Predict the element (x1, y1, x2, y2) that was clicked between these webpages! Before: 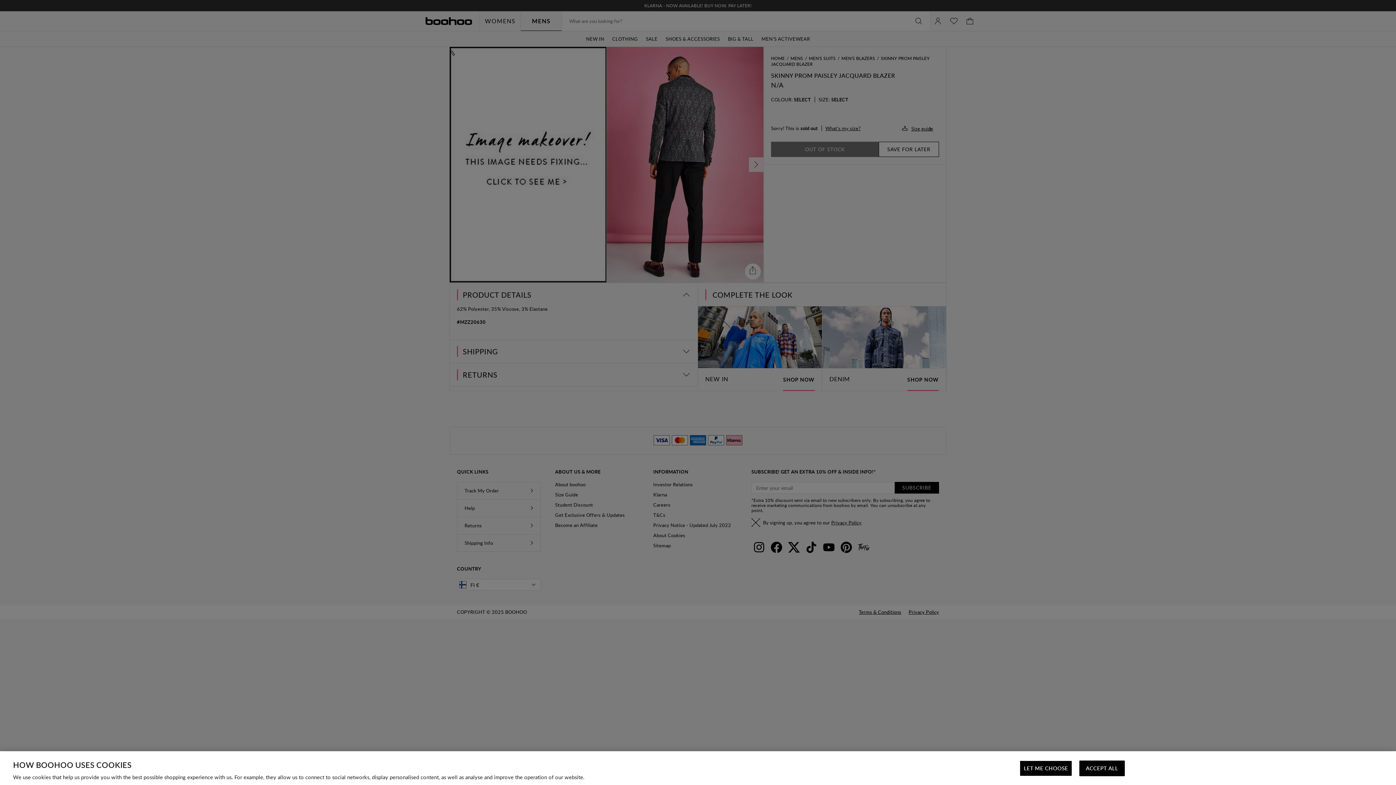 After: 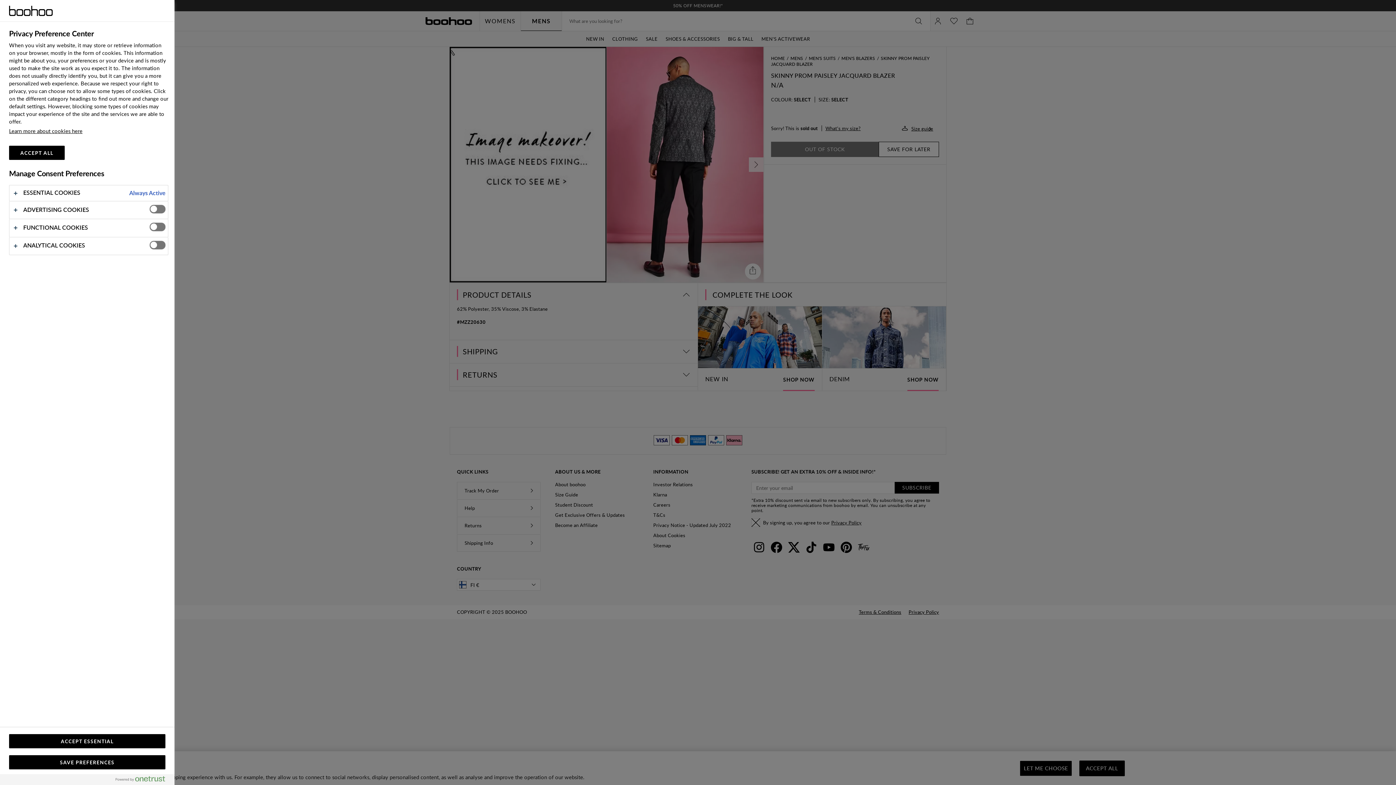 Action: bbox: (1020, 761, 1072, 776) label: LET ME CHOOSE